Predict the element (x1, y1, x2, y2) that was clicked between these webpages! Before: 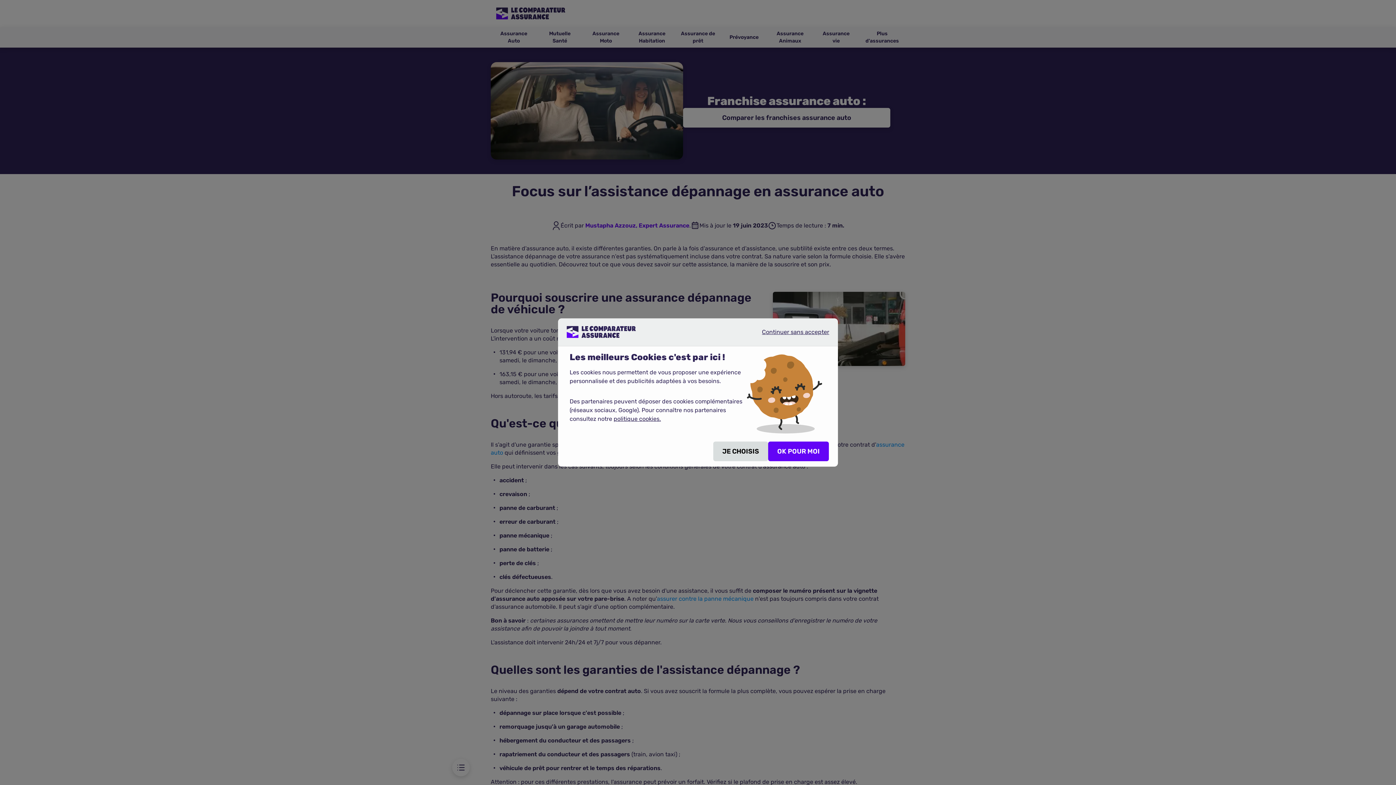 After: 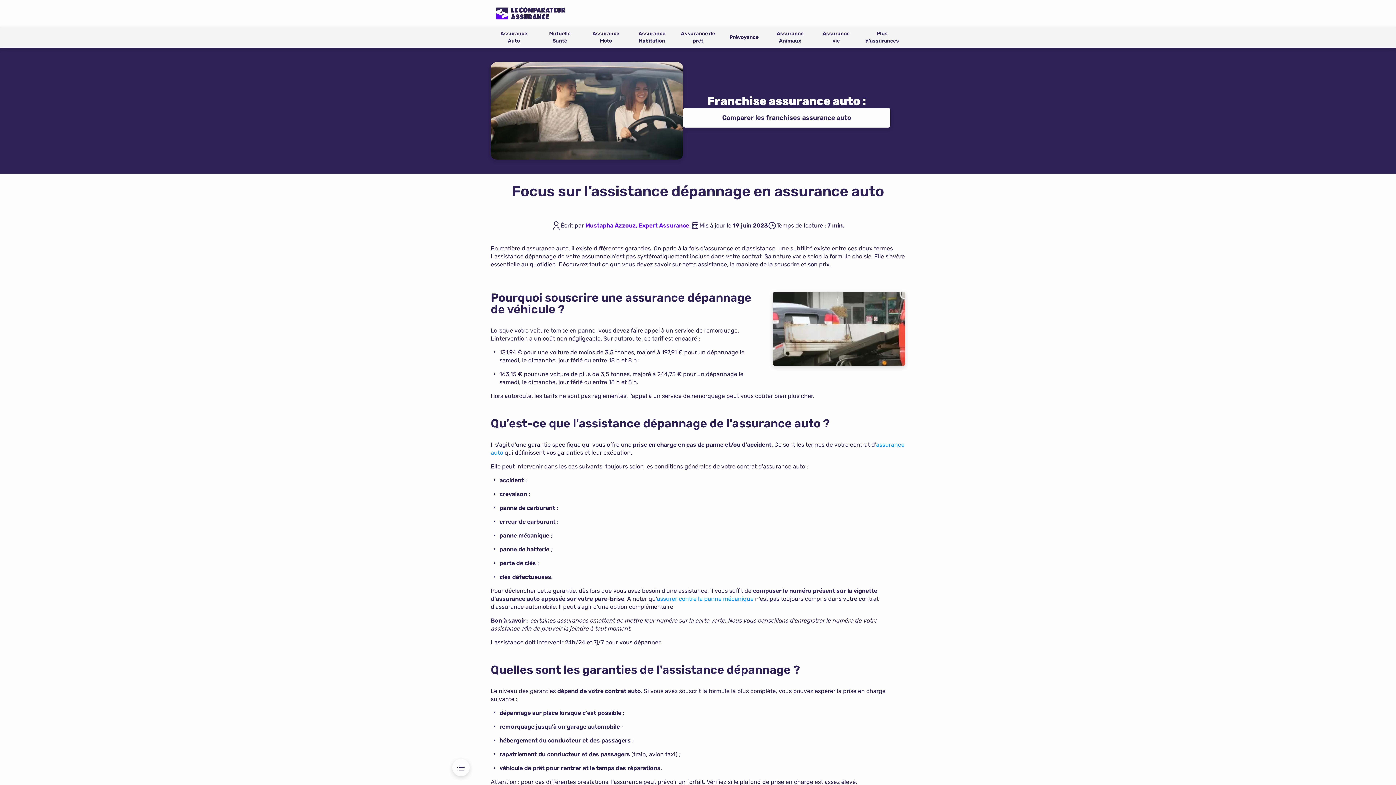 Action: bbox: (741, 325, 838, 344) label: Continuer sans accepter